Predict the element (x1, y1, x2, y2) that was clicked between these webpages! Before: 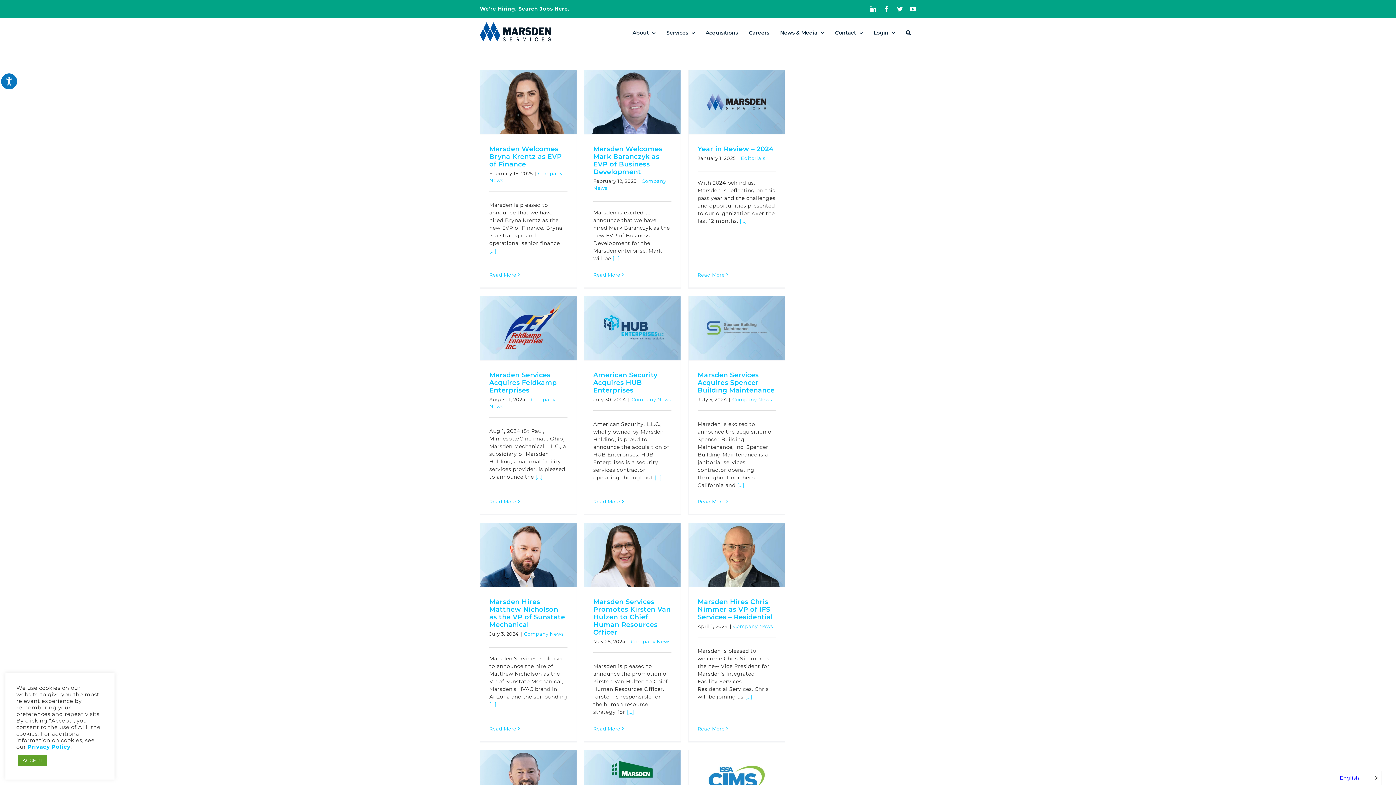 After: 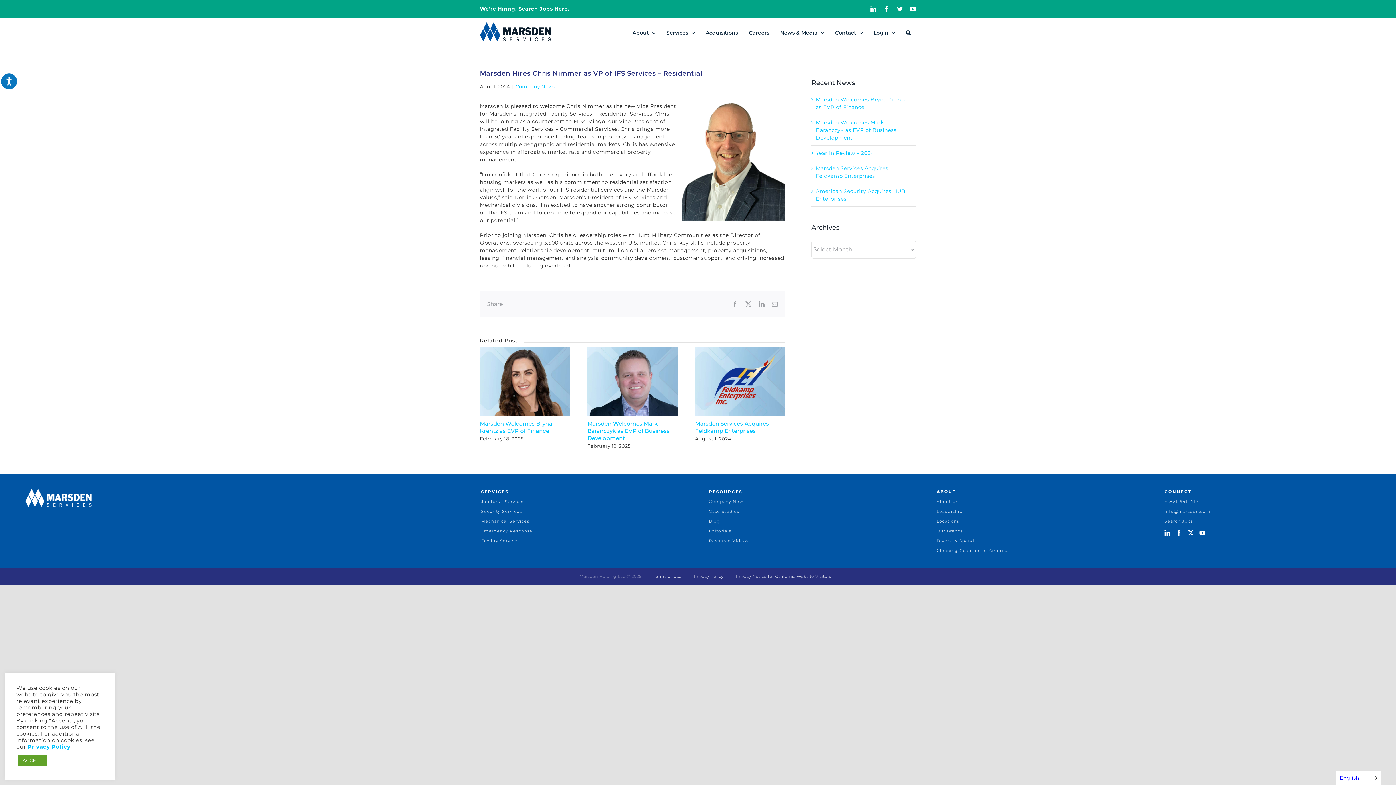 Action: bbox: (697, 726, 724, 732) label: More on Marsden Hires Chris Nimmer as VP of IFS Services – Residential